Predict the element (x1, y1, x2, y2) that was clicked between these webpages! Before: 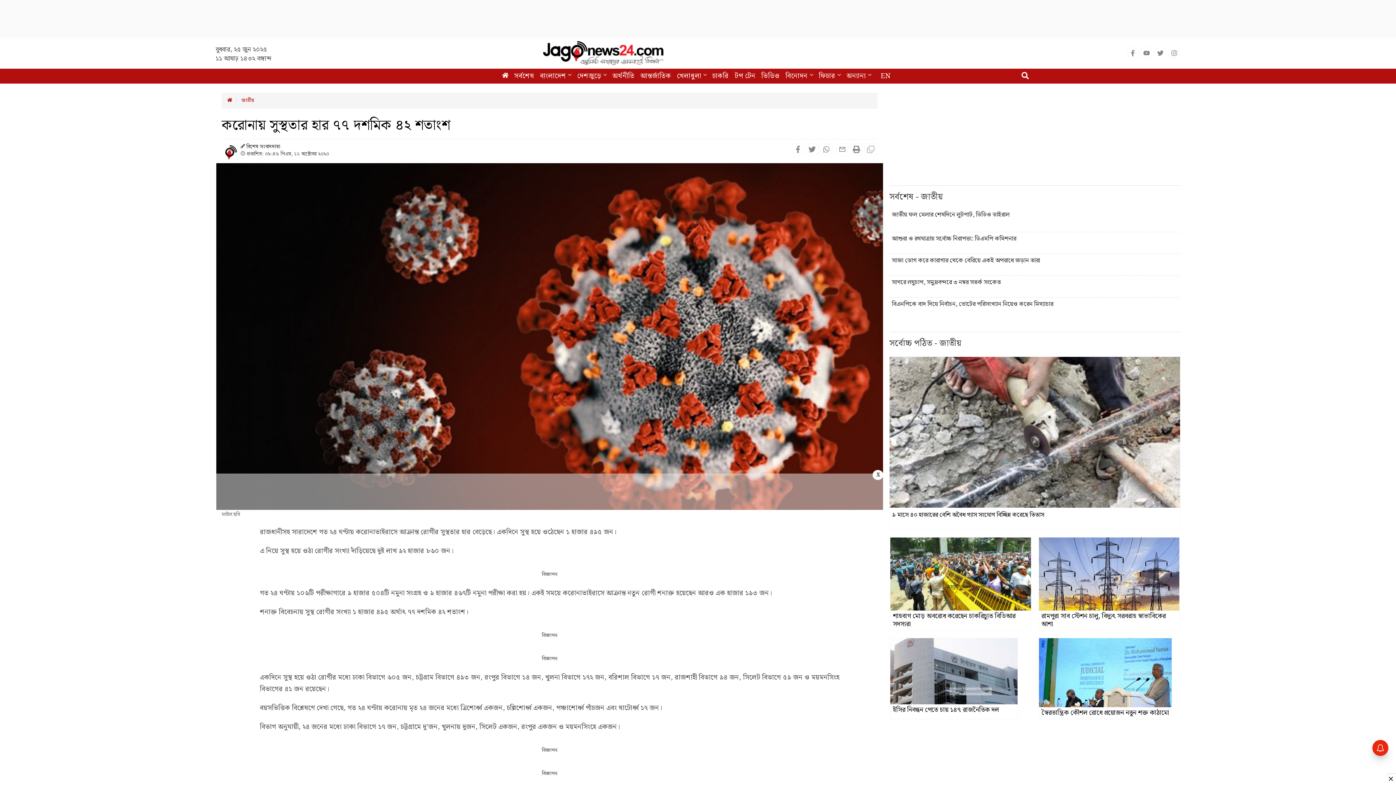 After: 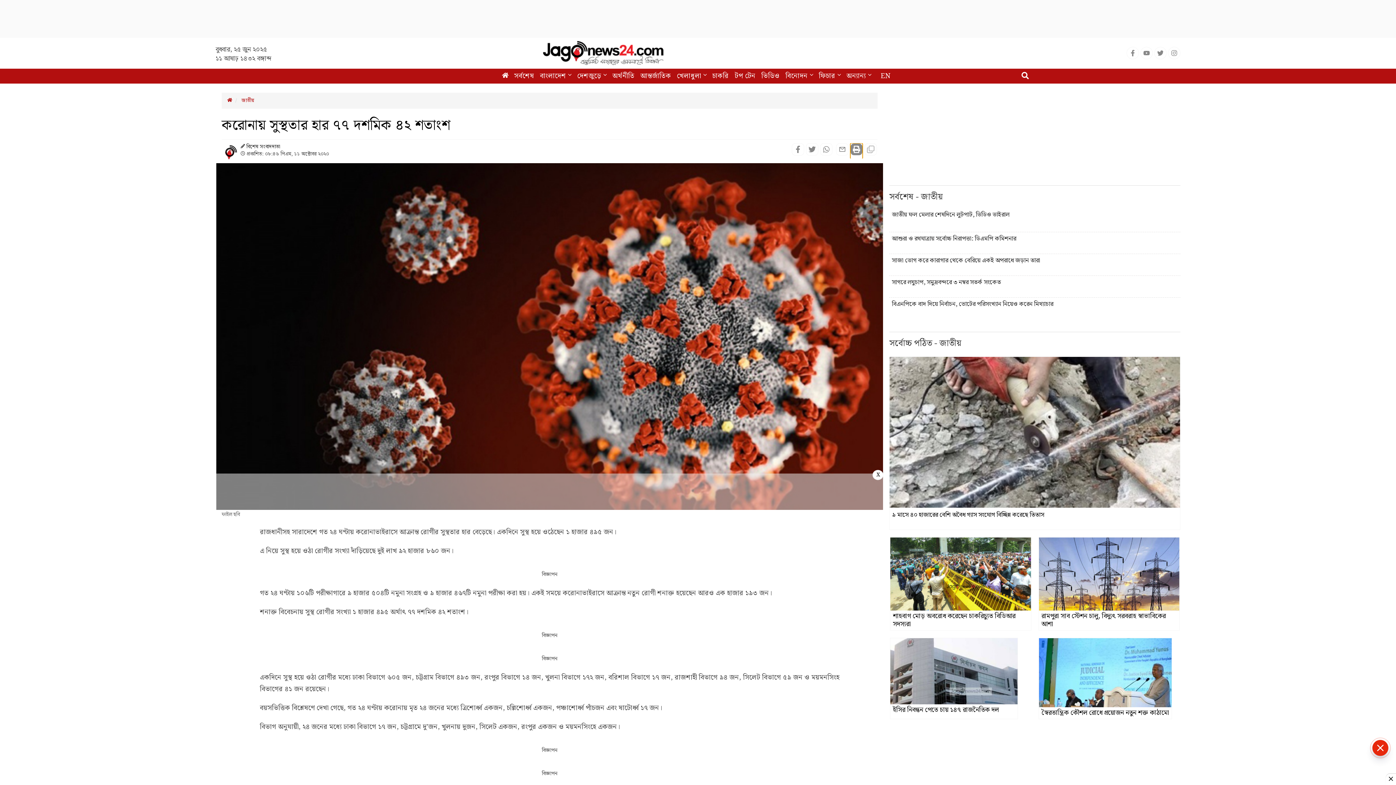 Action: label: Print this page bbox: (850, 143, 863, 157)